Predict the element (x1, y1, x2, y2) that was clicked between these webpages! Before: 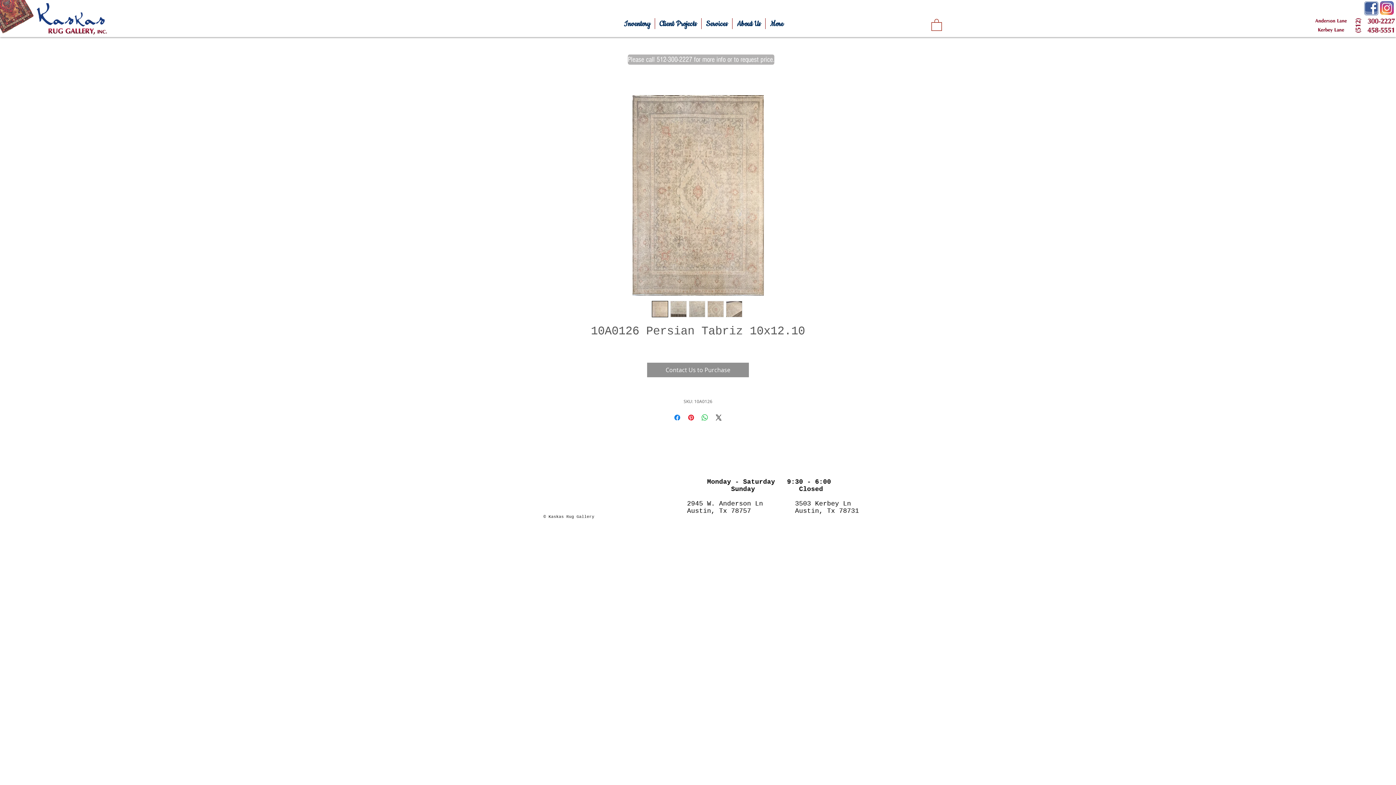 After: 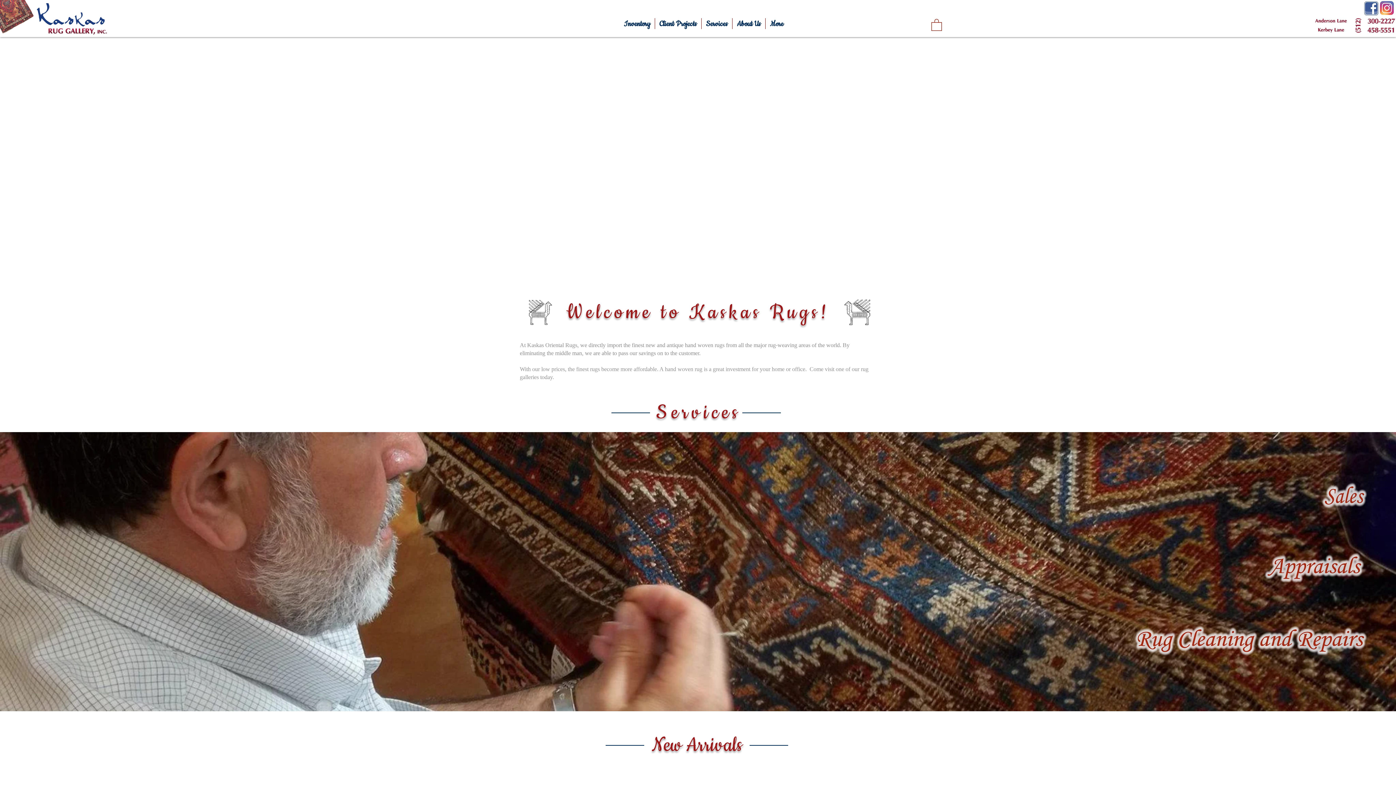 Action: bbox: (36, 2, 105, 26)